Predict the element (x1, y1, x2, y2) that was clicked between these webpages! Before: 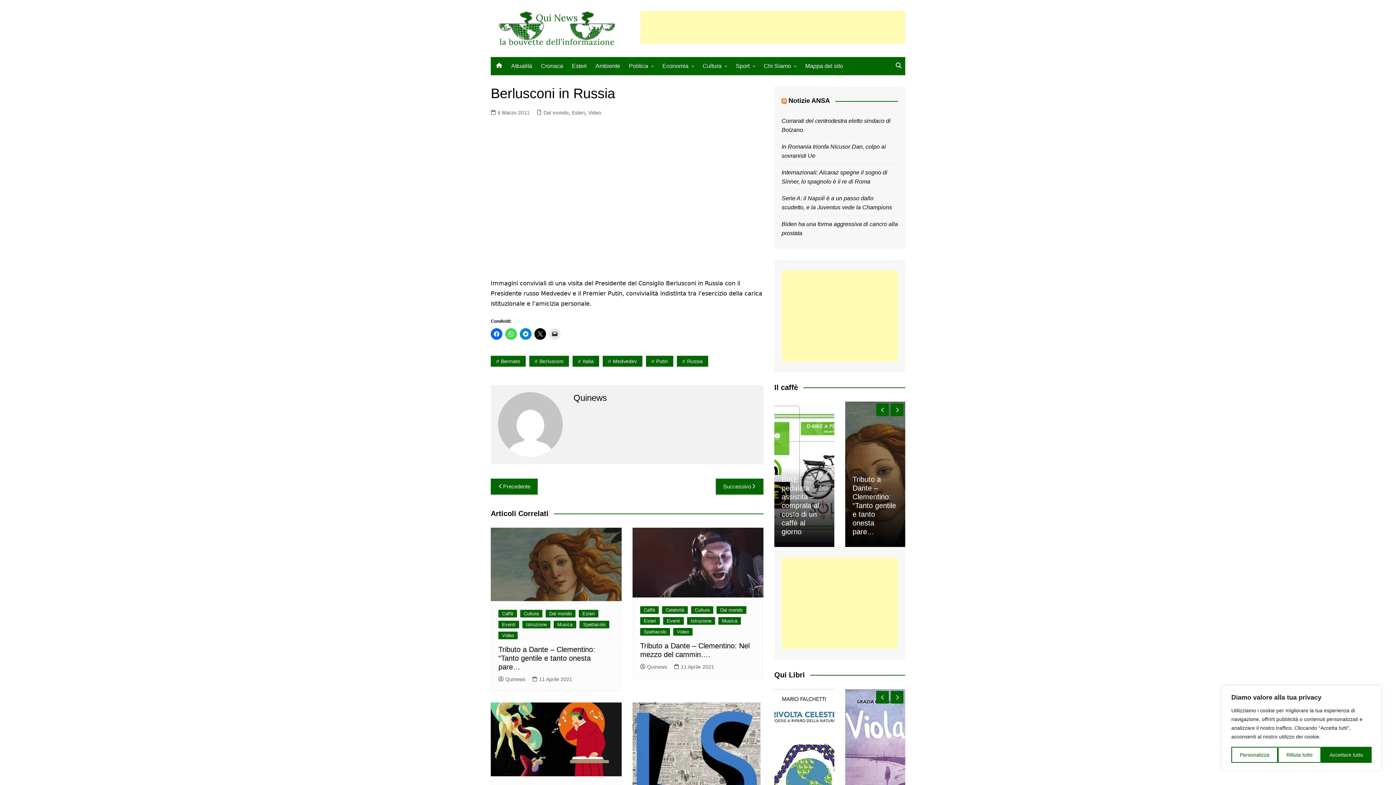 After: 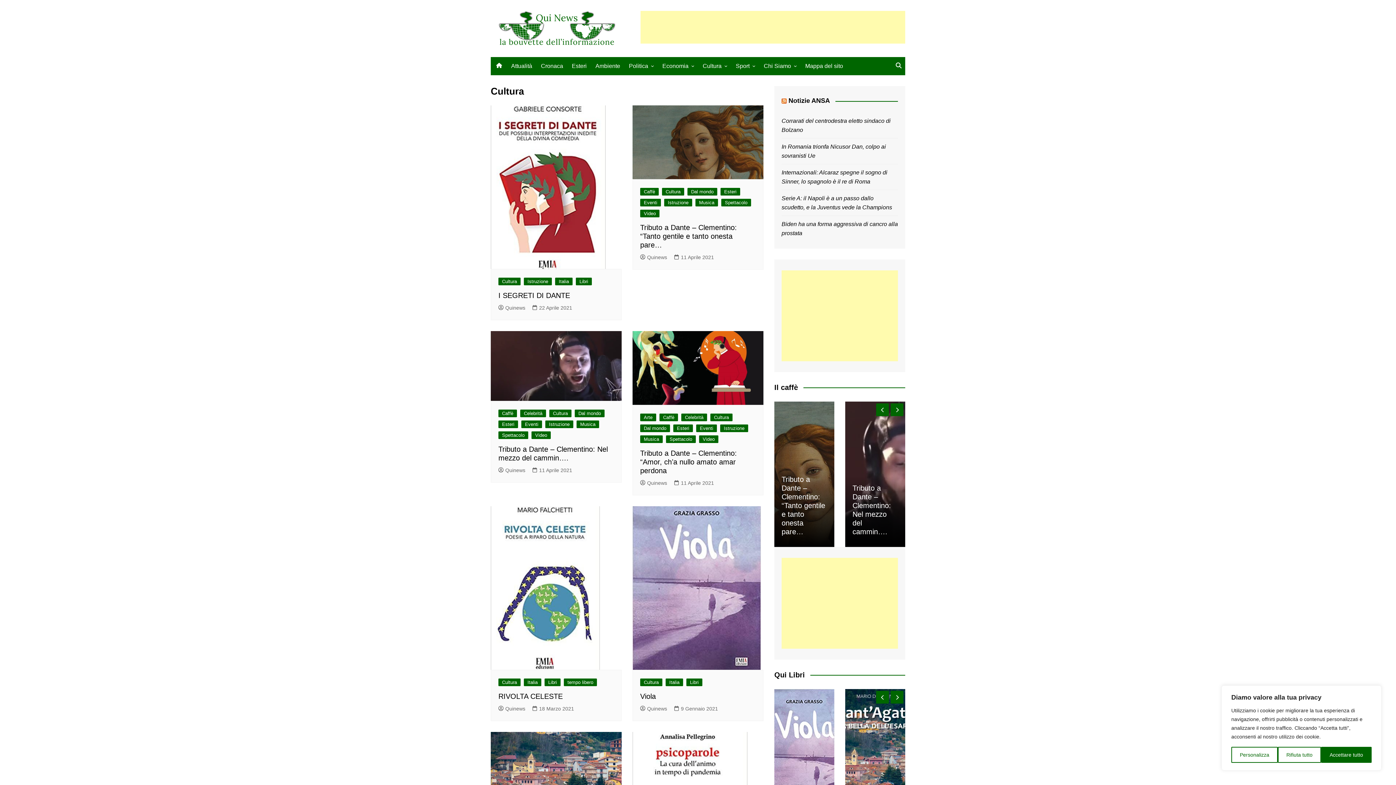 Action: bbox: (520, 610, 542, 617) label: Cultura